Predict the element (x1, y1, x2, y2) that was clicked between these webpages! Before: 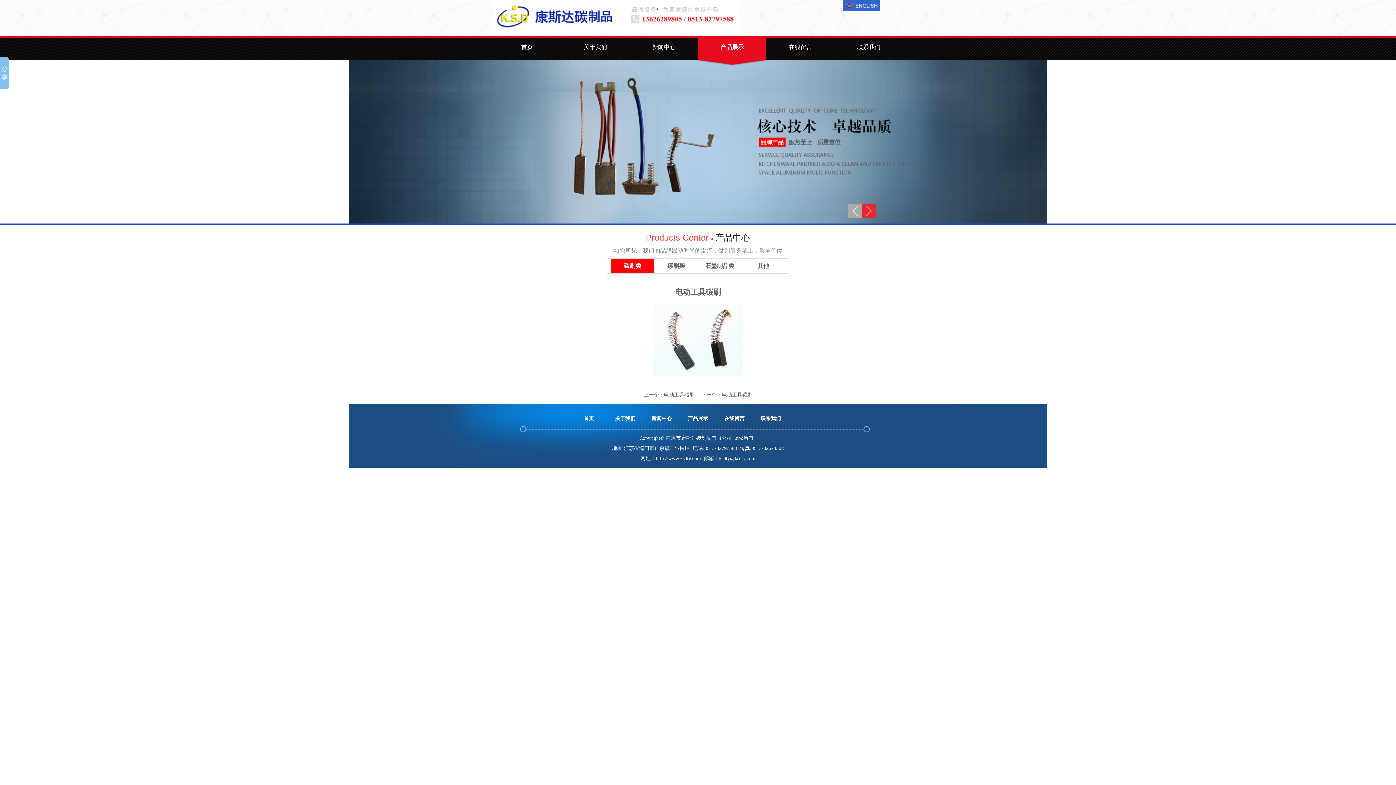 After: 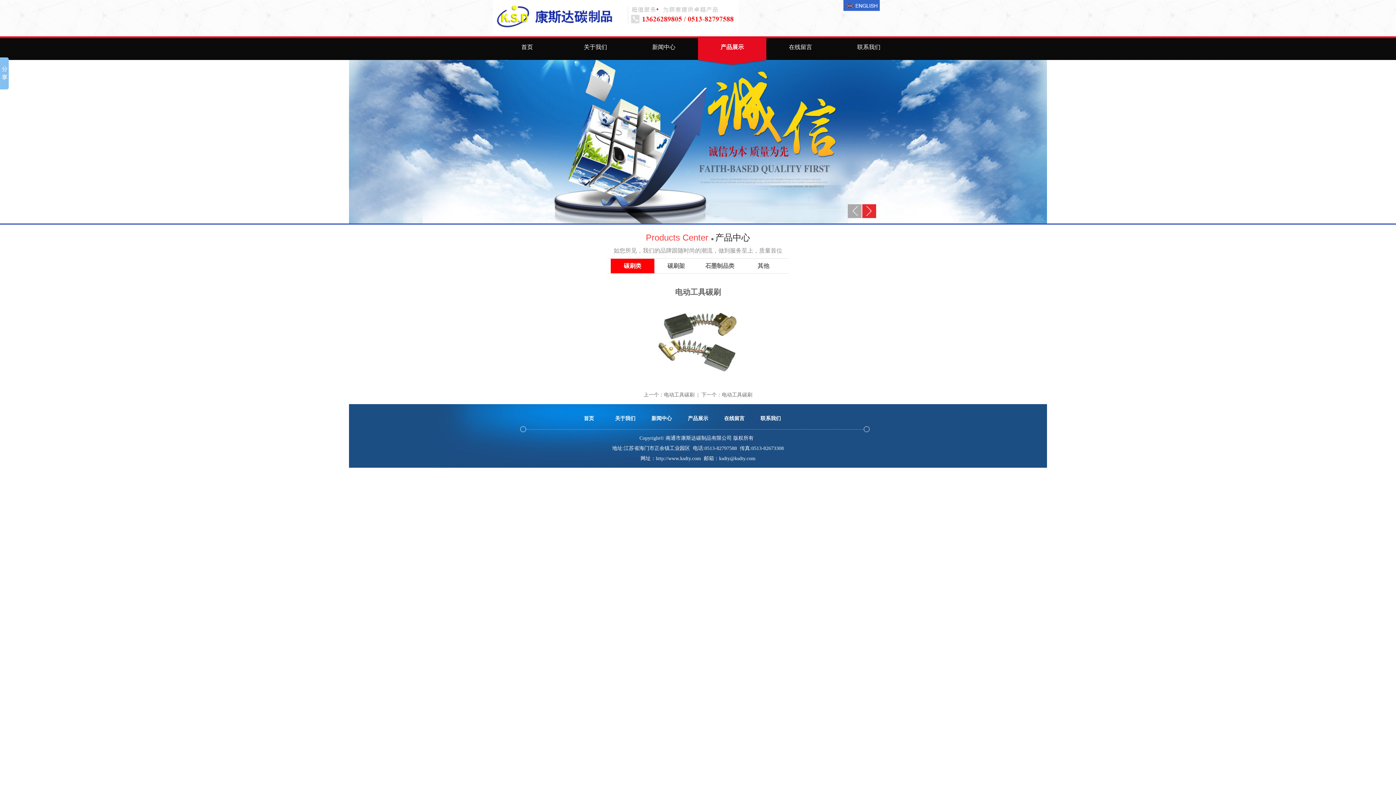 Action: label: 电动工具碳刷 bbox: (664, 392, 694, 397)